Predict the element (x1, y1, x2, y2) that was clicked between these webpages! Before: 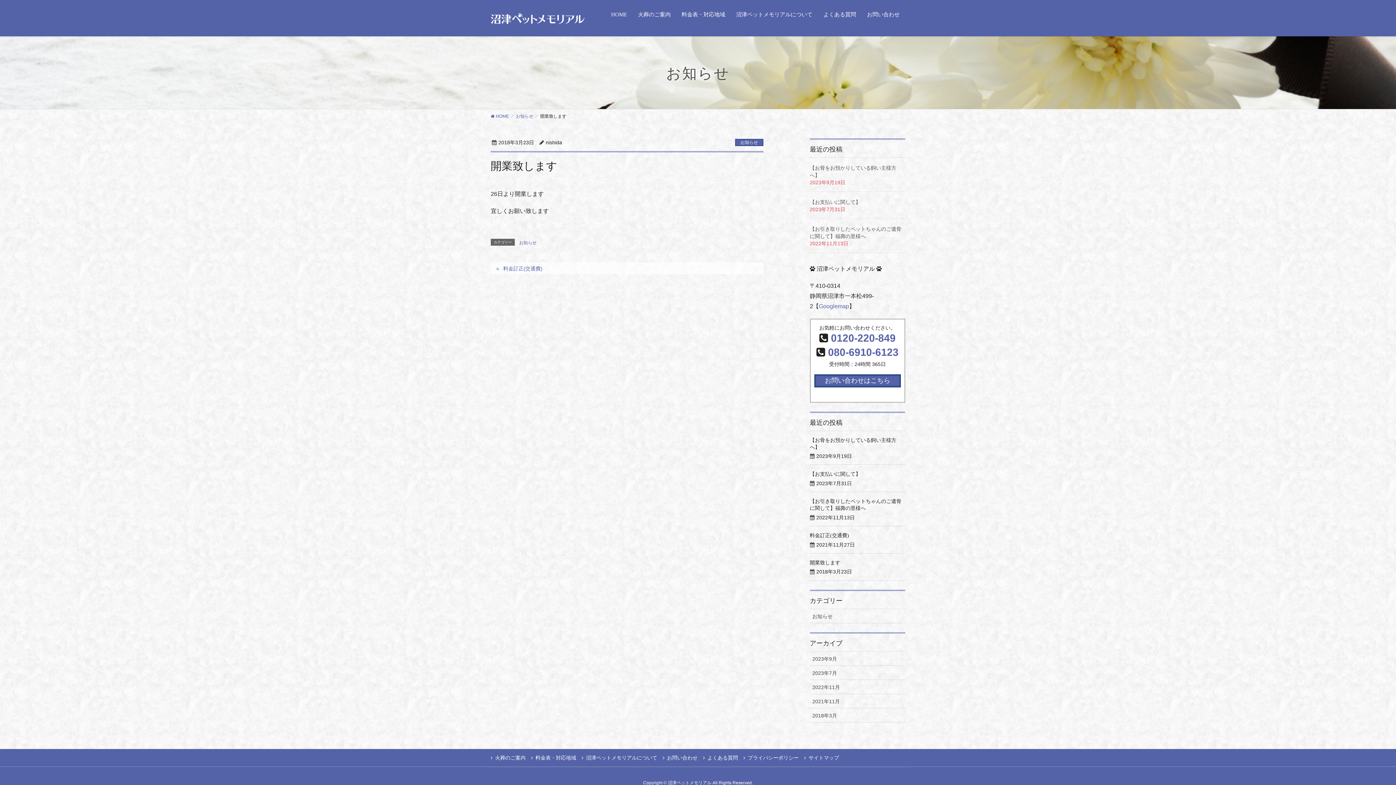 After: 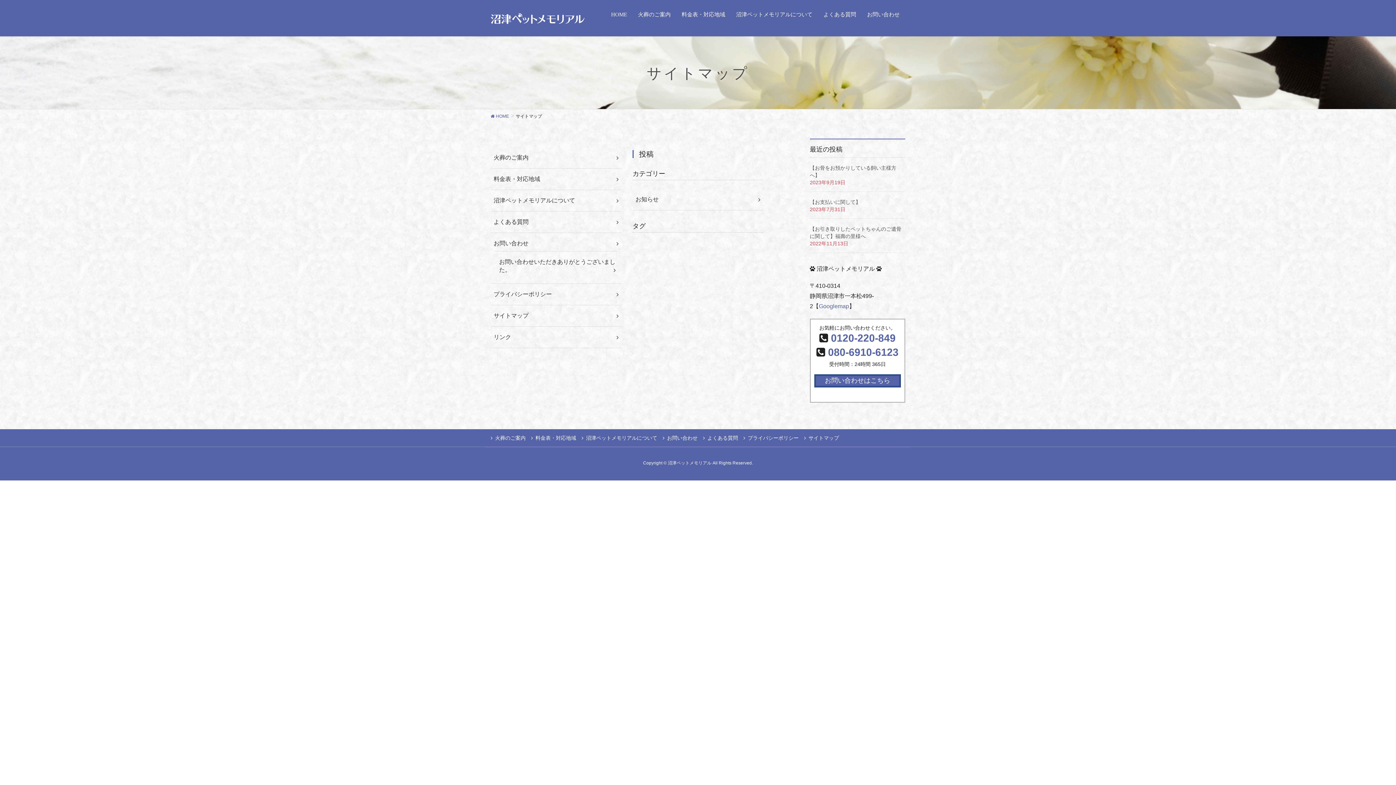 Action: label: サイトマップ bbox: (804, 752, 844, 763)